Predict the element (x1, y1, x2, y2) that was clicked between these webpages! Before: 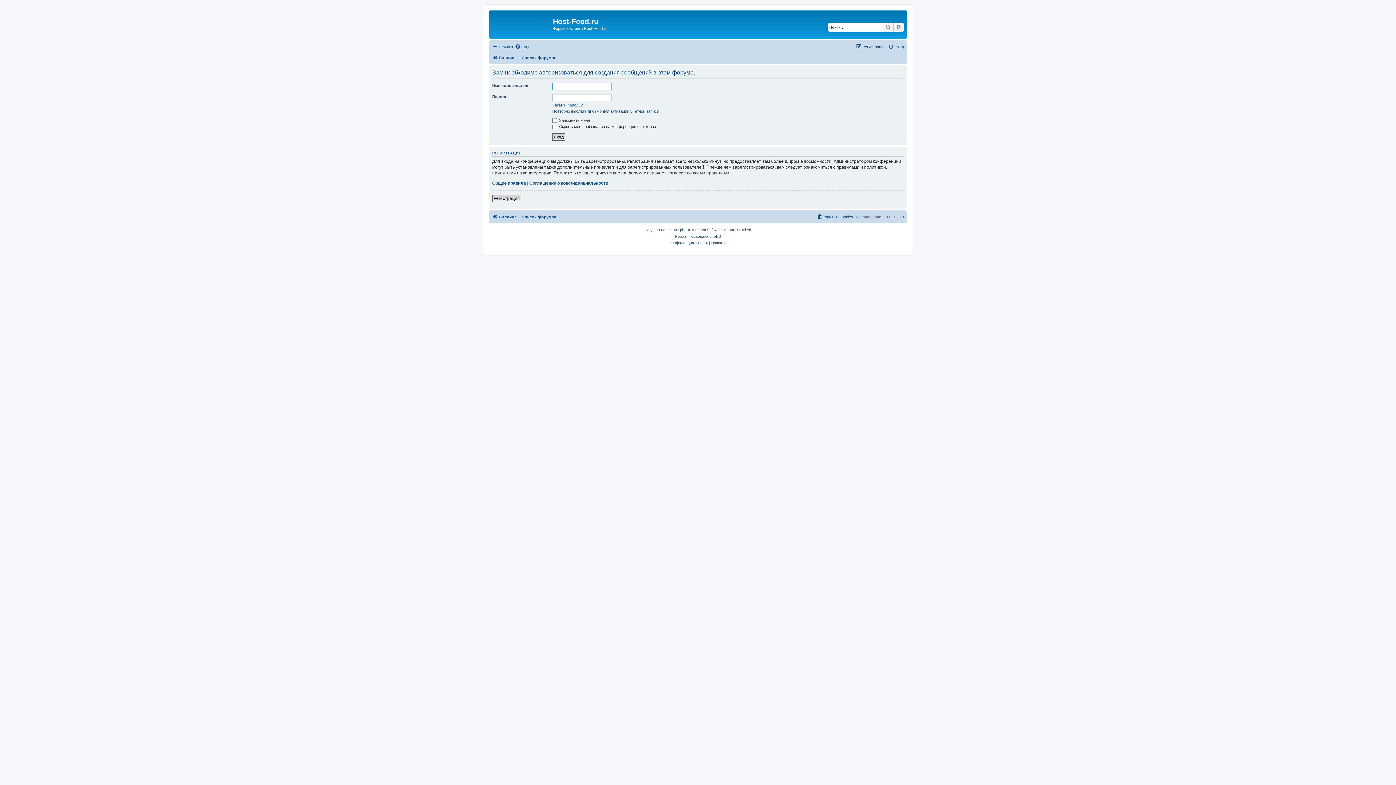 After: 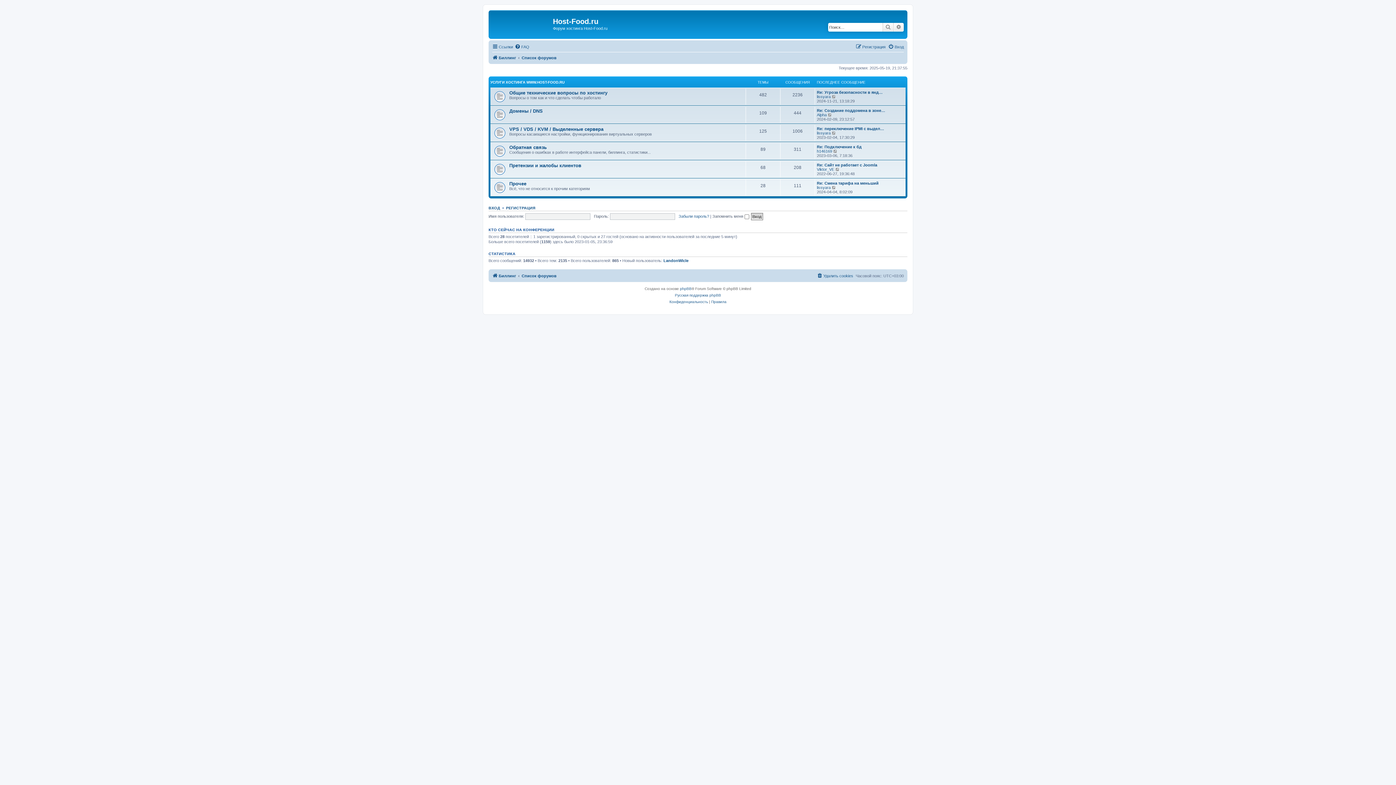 Action: bbox: (521, 212, 556, 221) label: Список форумов